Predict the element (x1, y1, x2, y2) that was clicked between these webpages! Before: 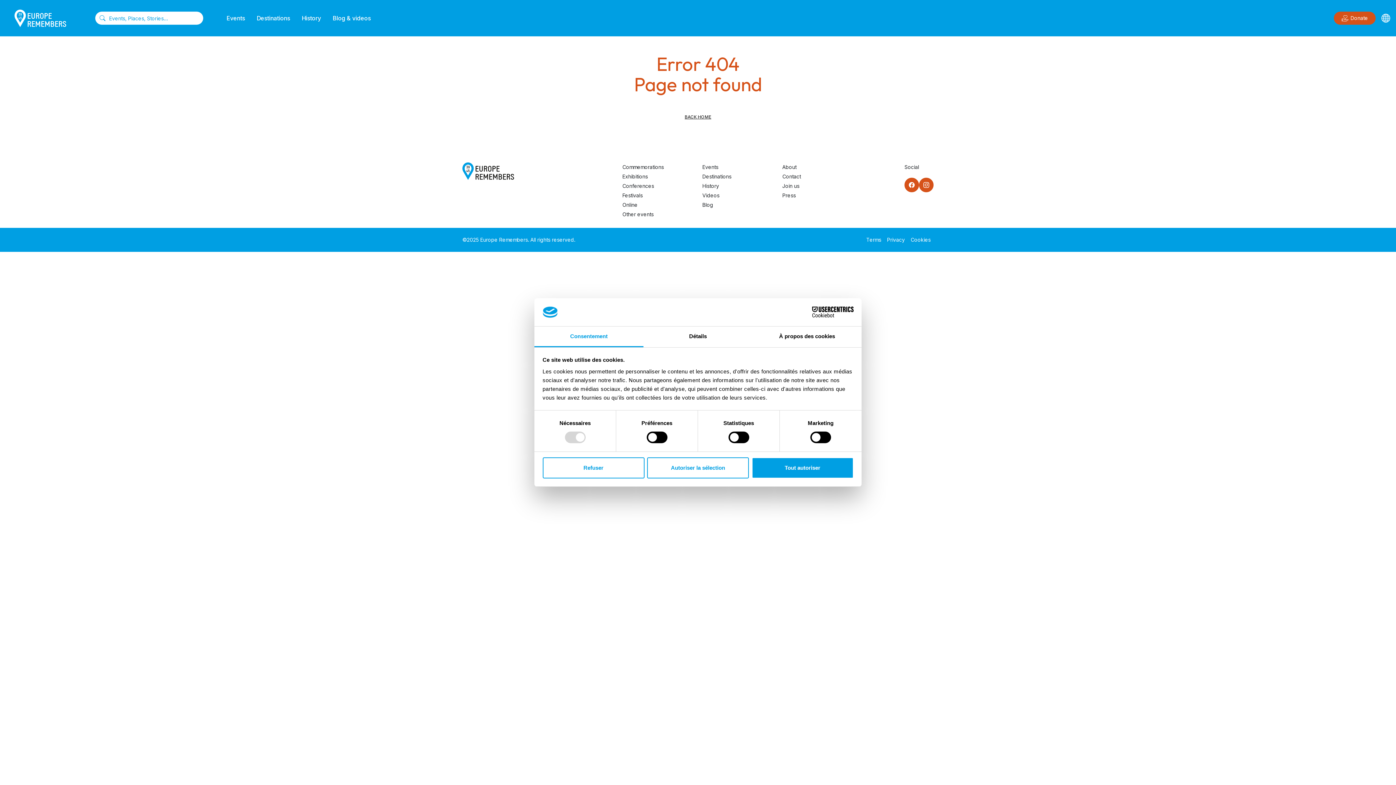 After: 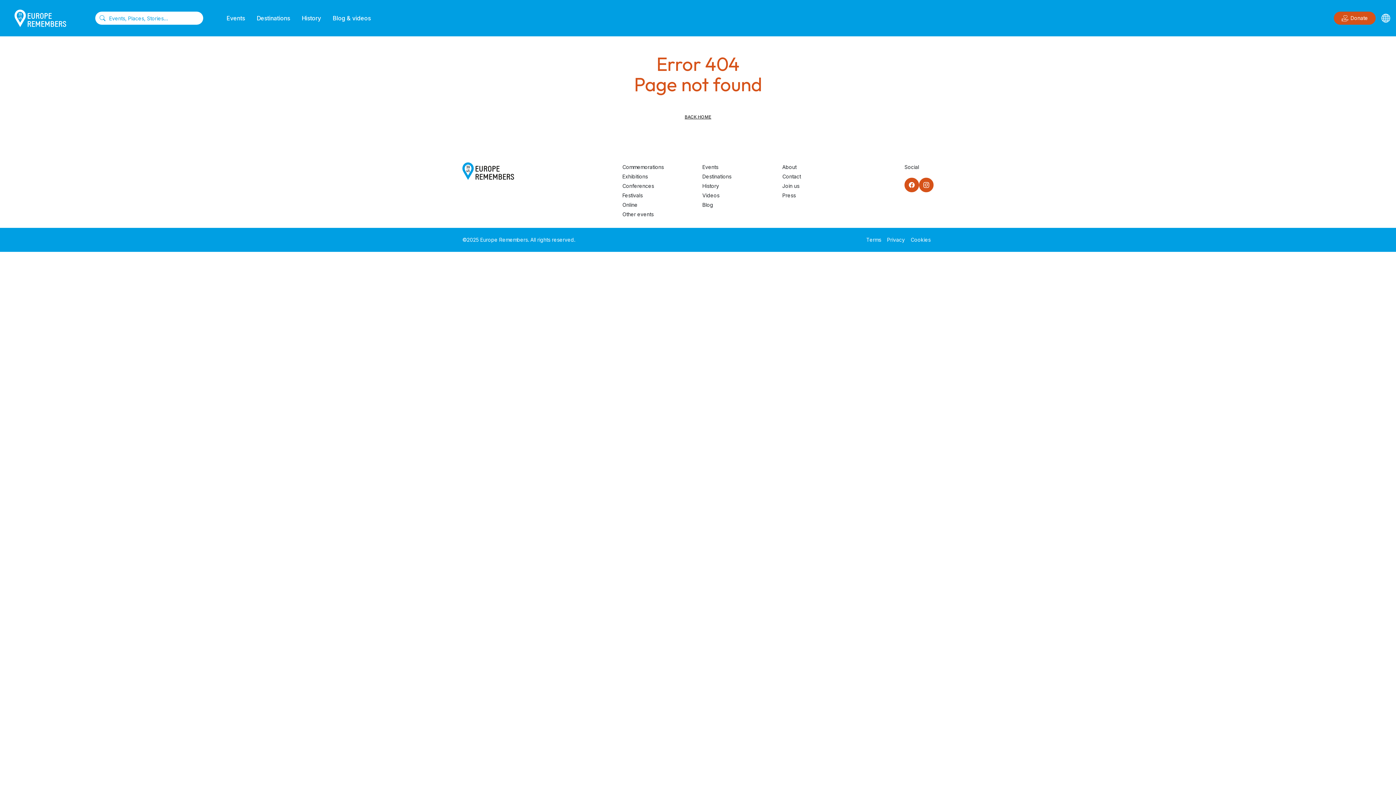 Action: bbox: (542, 457, 644, 478) label: Refuser